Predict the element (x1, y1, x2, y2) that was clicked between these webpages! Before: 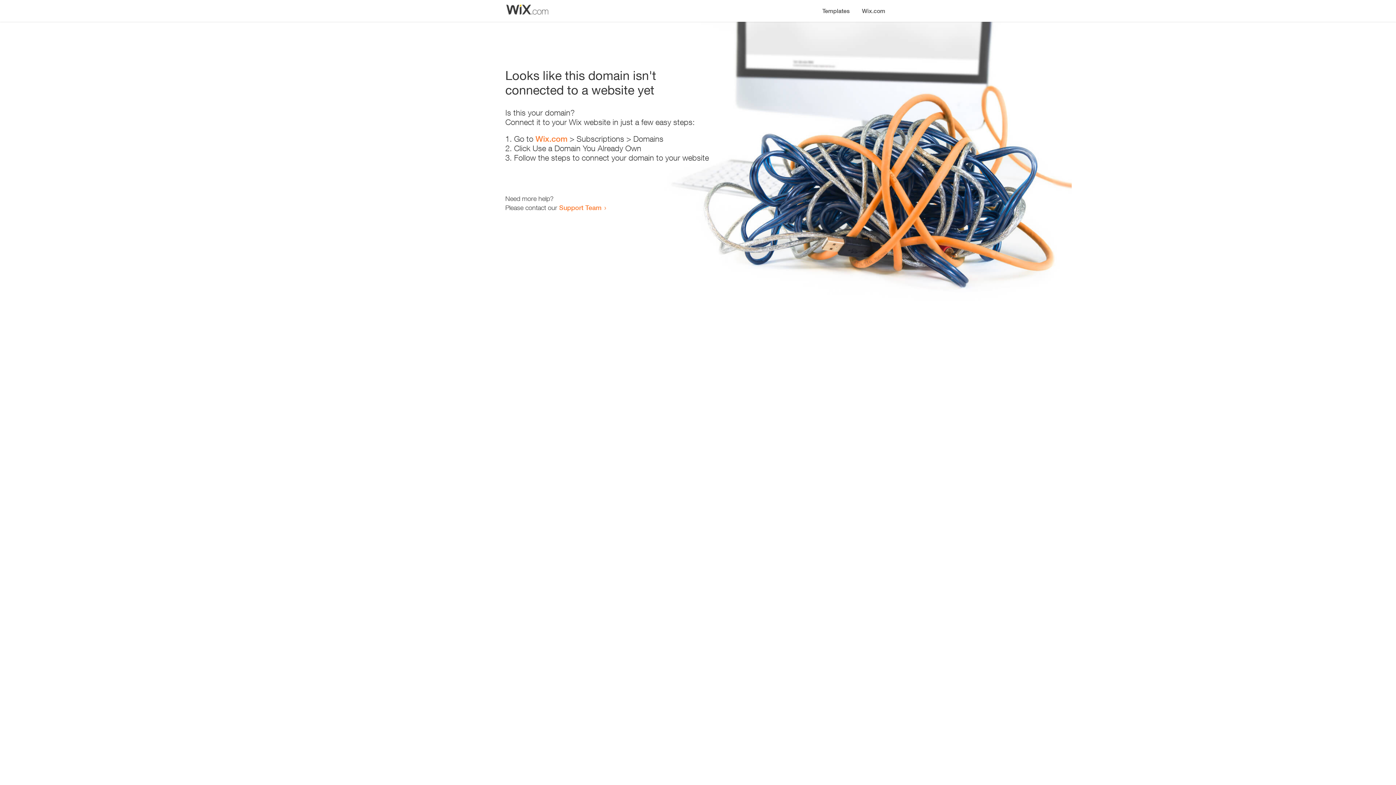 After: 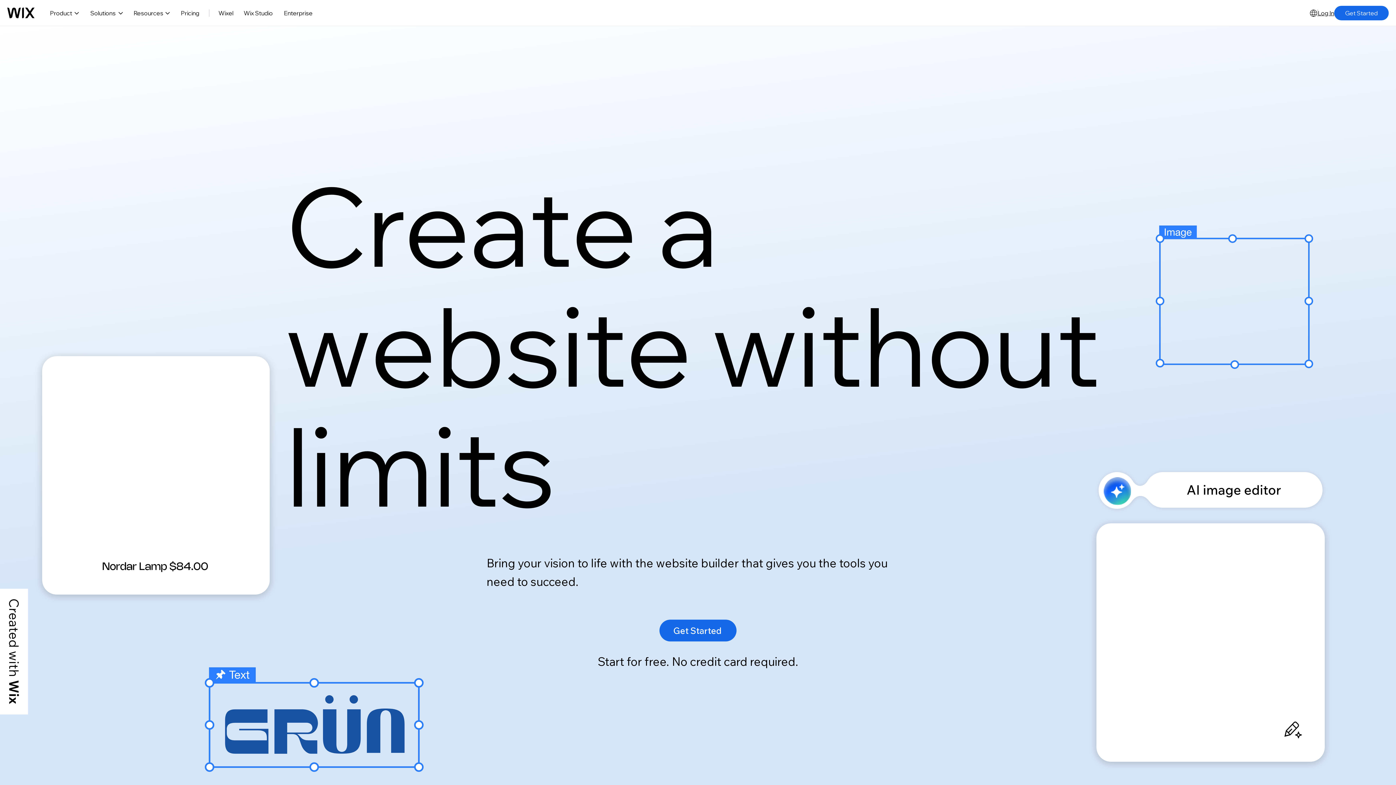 Action: bbox: (535, 134, 567, 143) label: Wix.com